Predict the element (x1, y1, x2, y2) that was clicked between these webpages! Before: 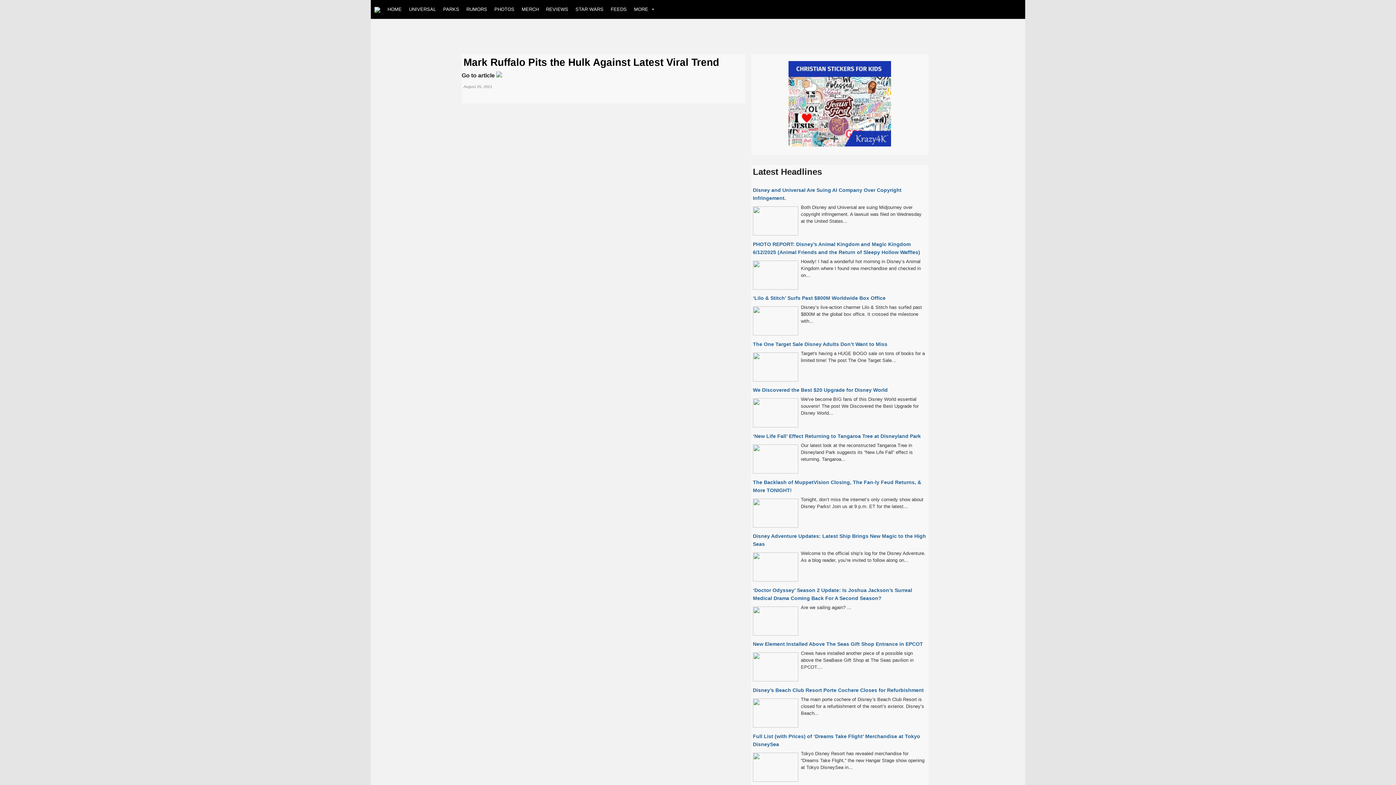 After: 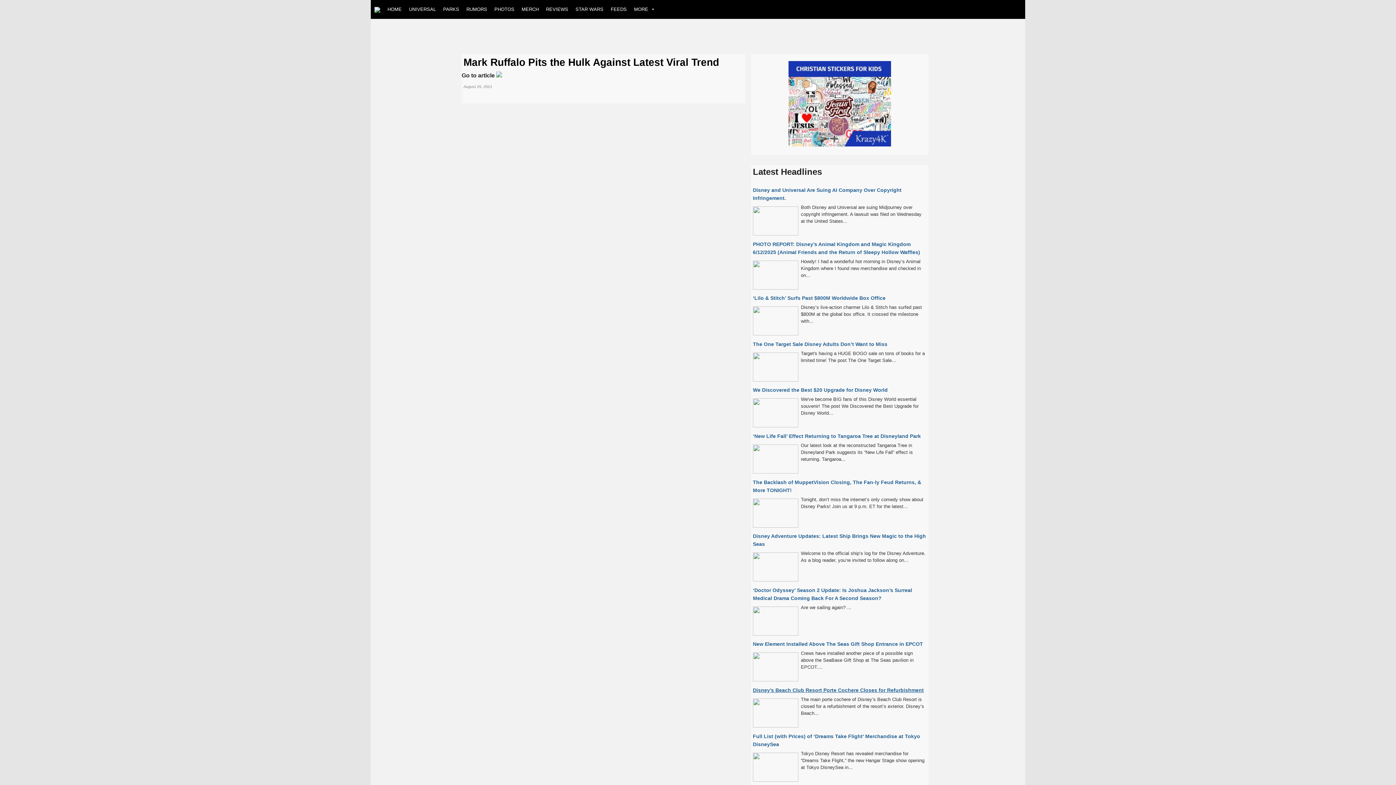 Action: label: Disney’s Beach Club Resort Porte Cochere Closes for Refurbishment bbox: (753, 687, 924, 693)